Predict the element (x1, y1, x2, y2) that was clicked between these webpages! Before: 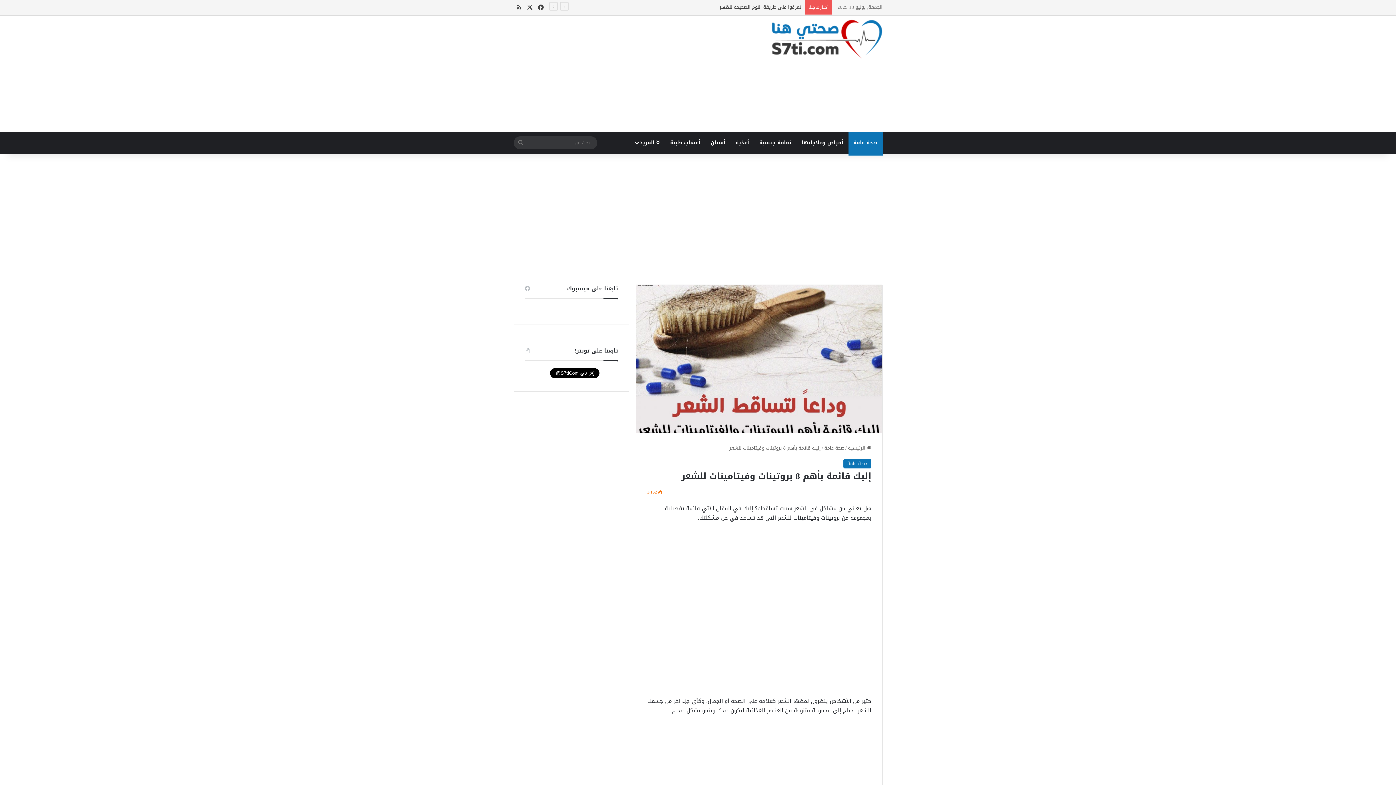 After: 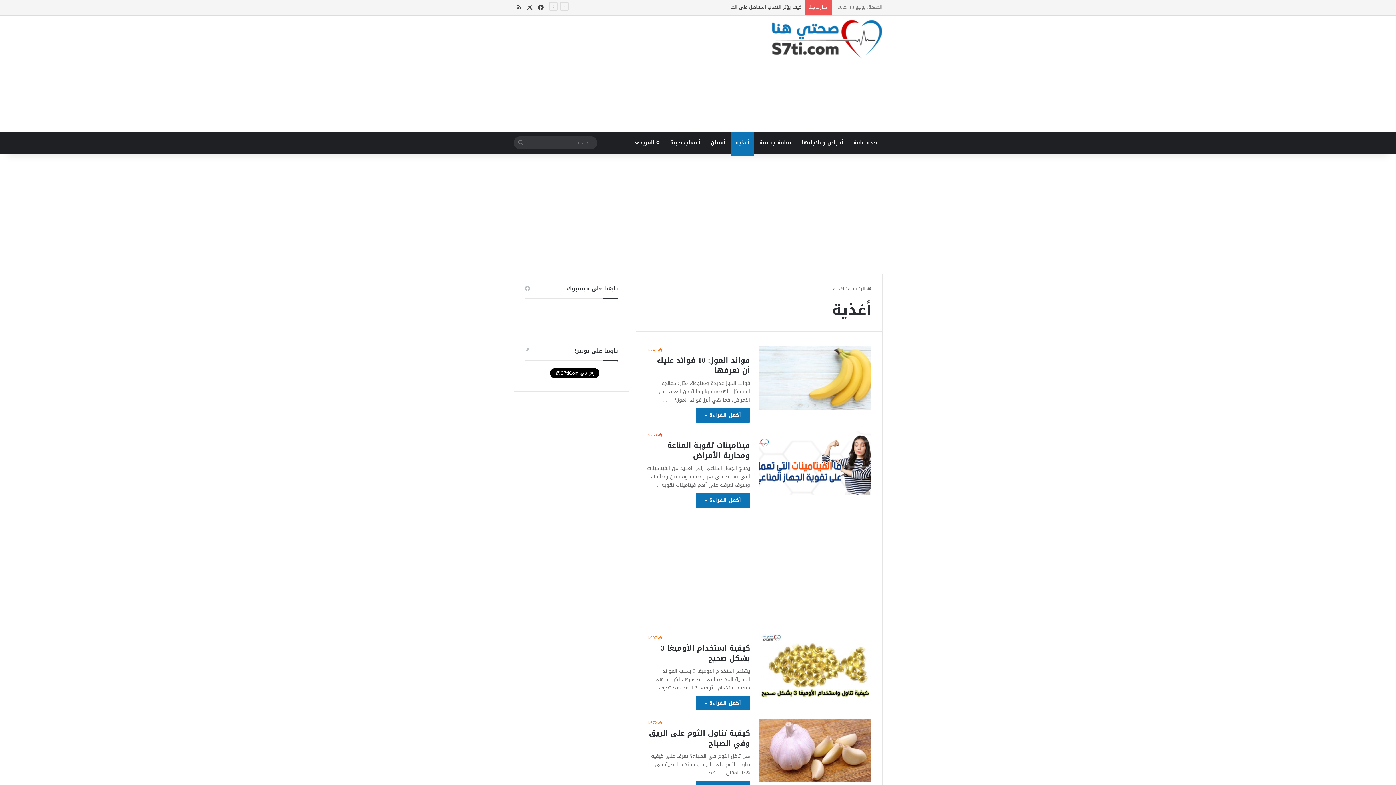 Action: bbox: (730, 132, 754, 153) label: أغذية